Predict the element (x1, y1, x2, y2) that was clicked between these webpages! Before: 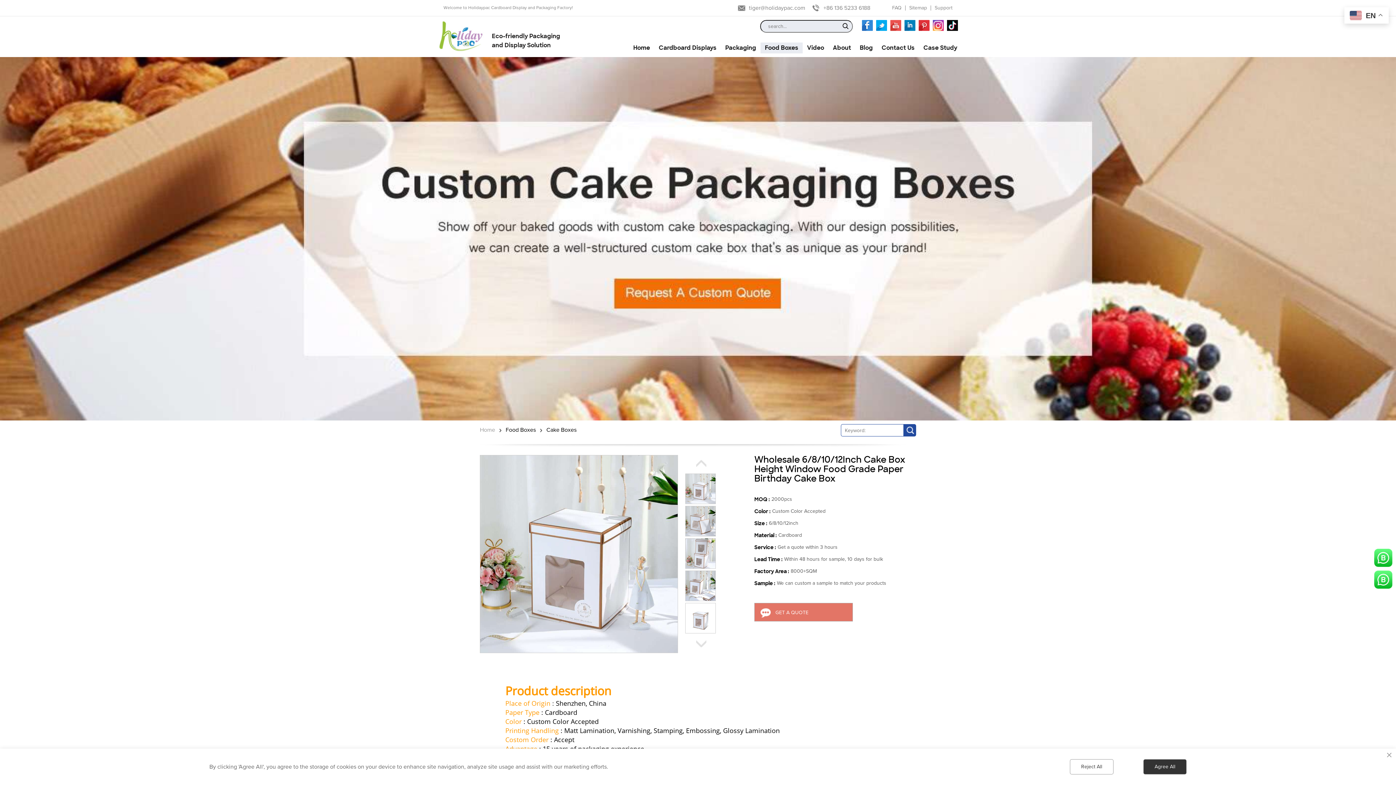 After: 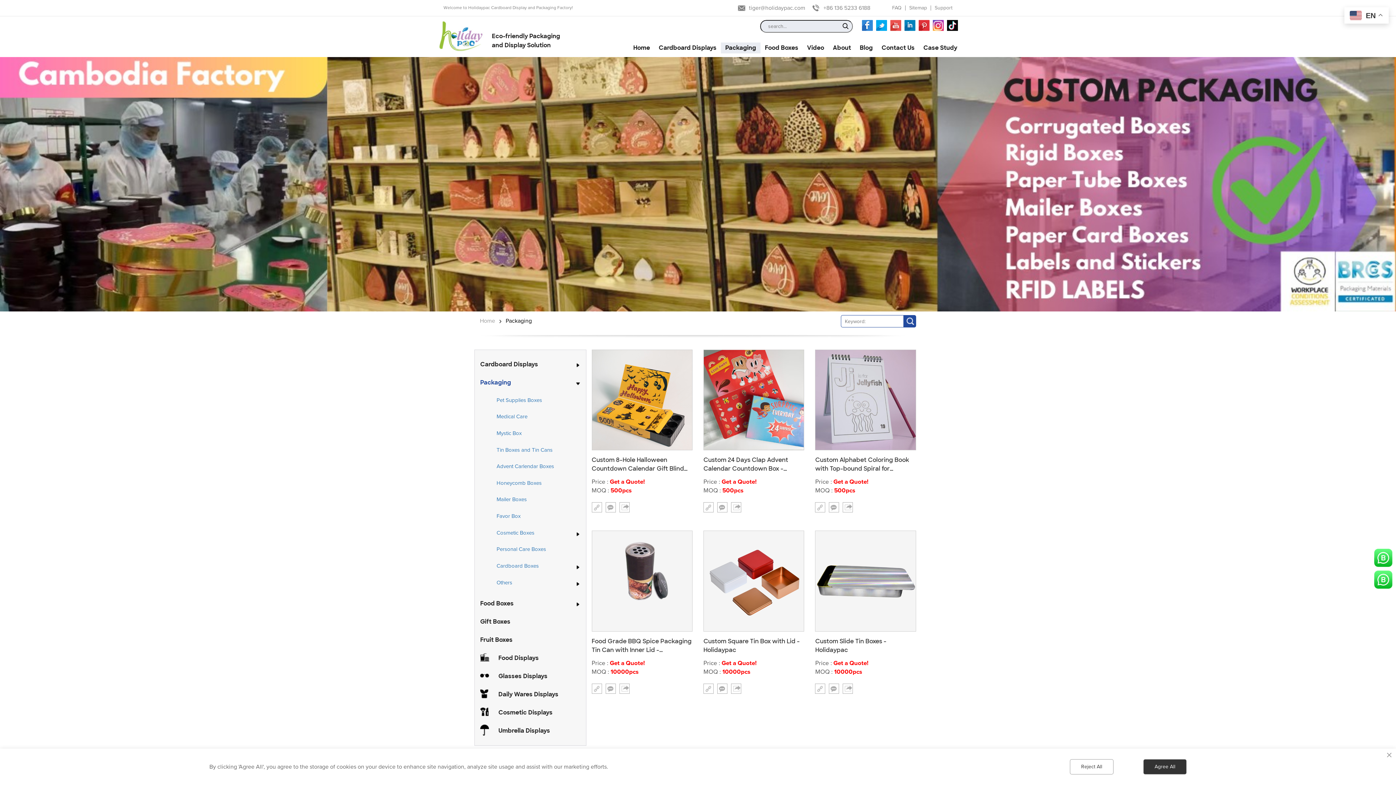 Action: label: Packaging bbox: (721, 42, 760, 53)